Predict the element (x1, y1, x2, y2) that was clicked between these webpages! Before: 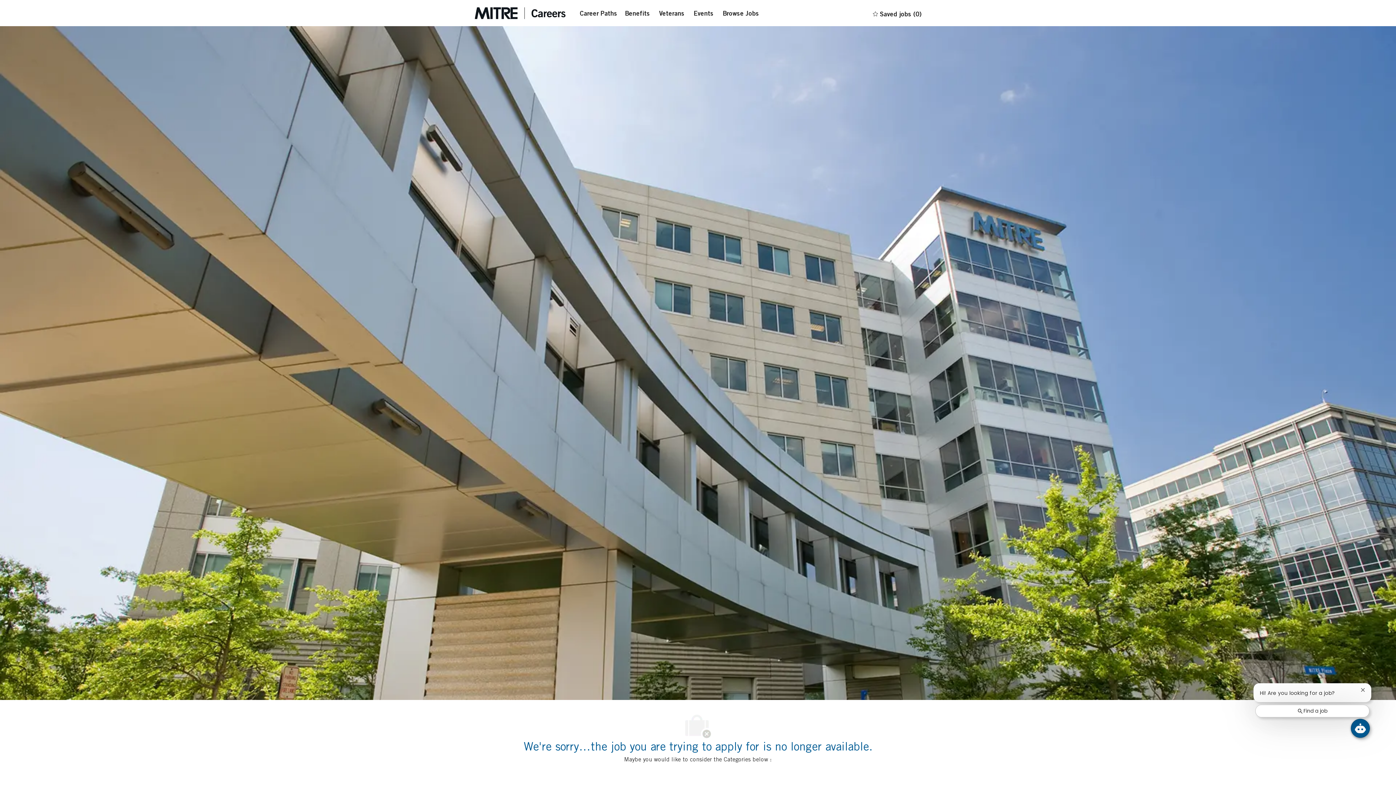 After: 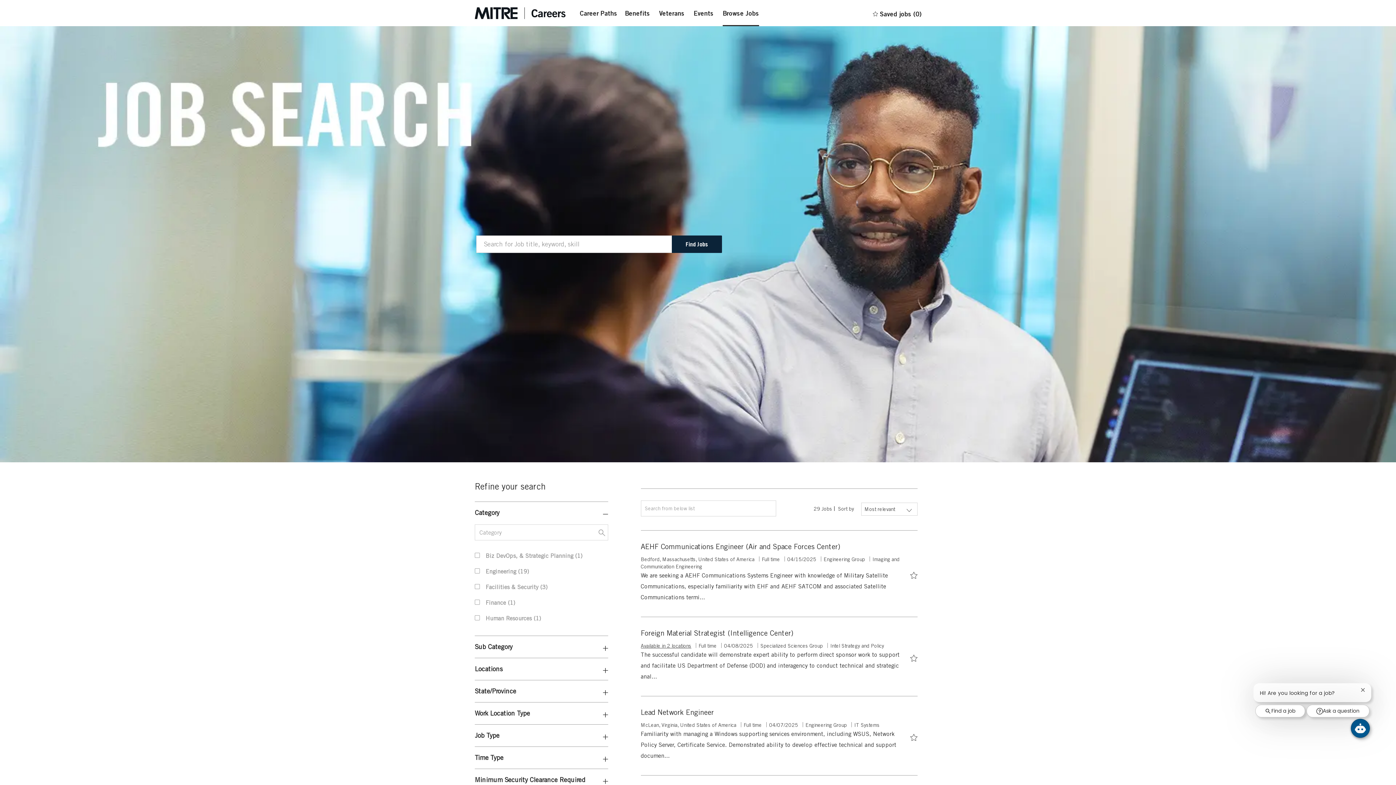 Action: label: Browse Jobs bbox: (722, 8, 759, 17)